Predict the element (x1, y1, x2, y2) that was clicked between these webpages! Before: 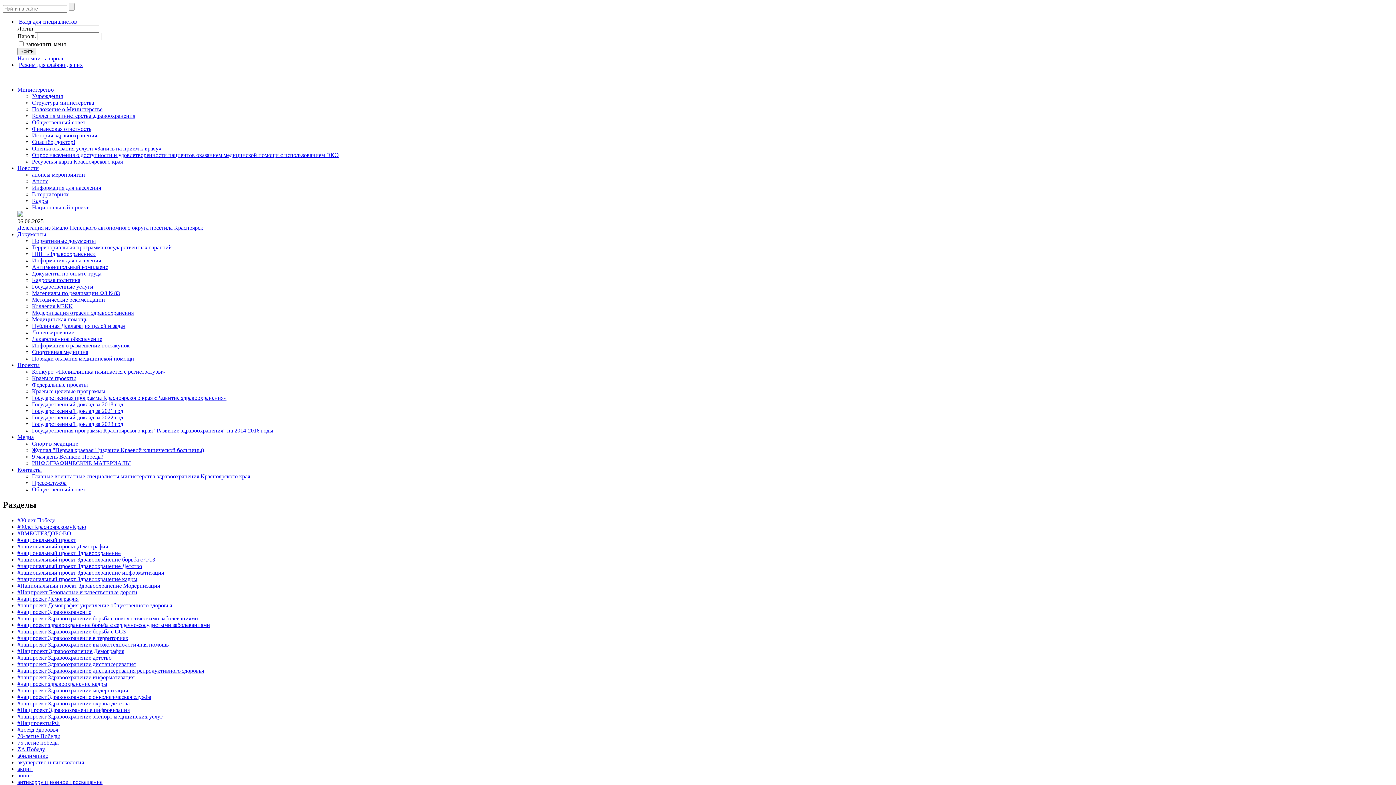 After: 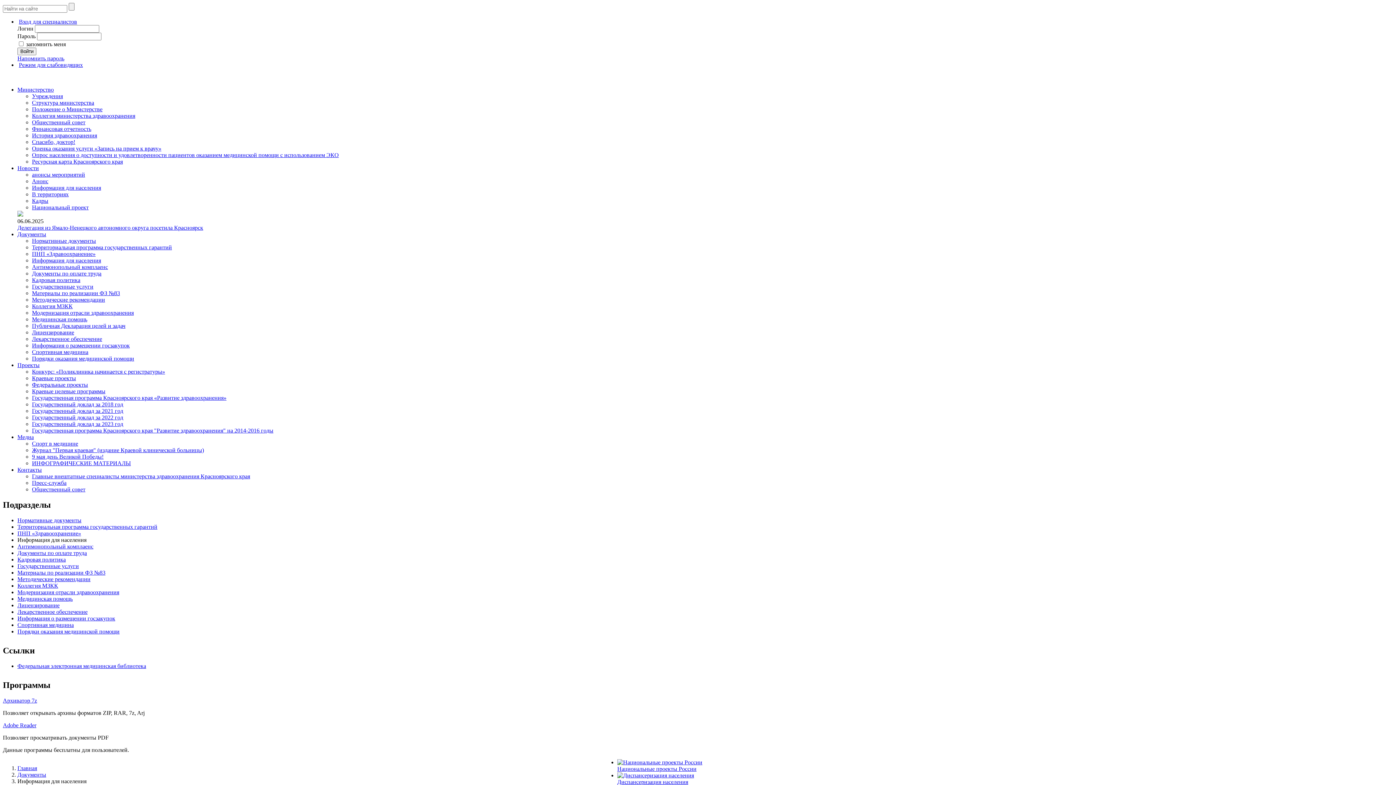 Action: bbox: (32, 257, 101, 263) label: Информация для населения